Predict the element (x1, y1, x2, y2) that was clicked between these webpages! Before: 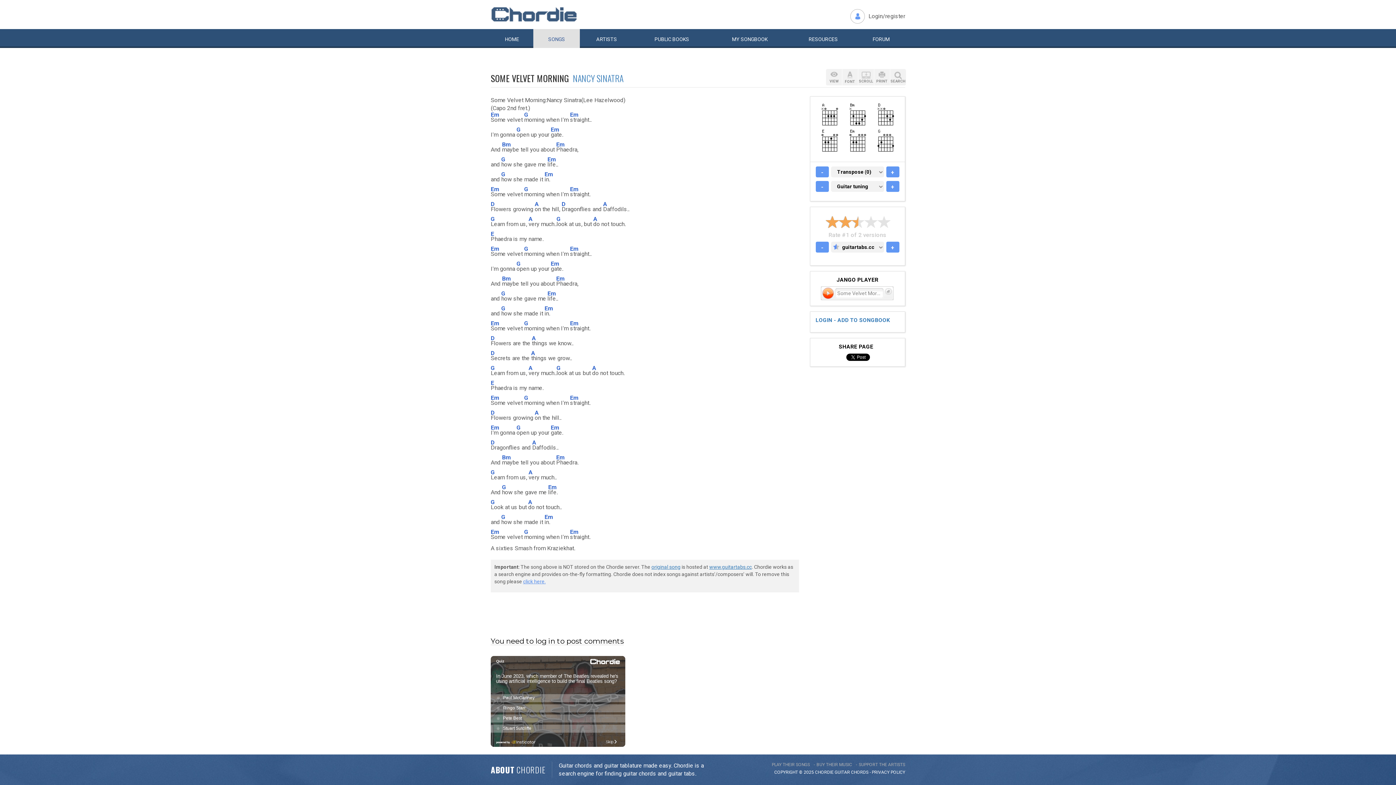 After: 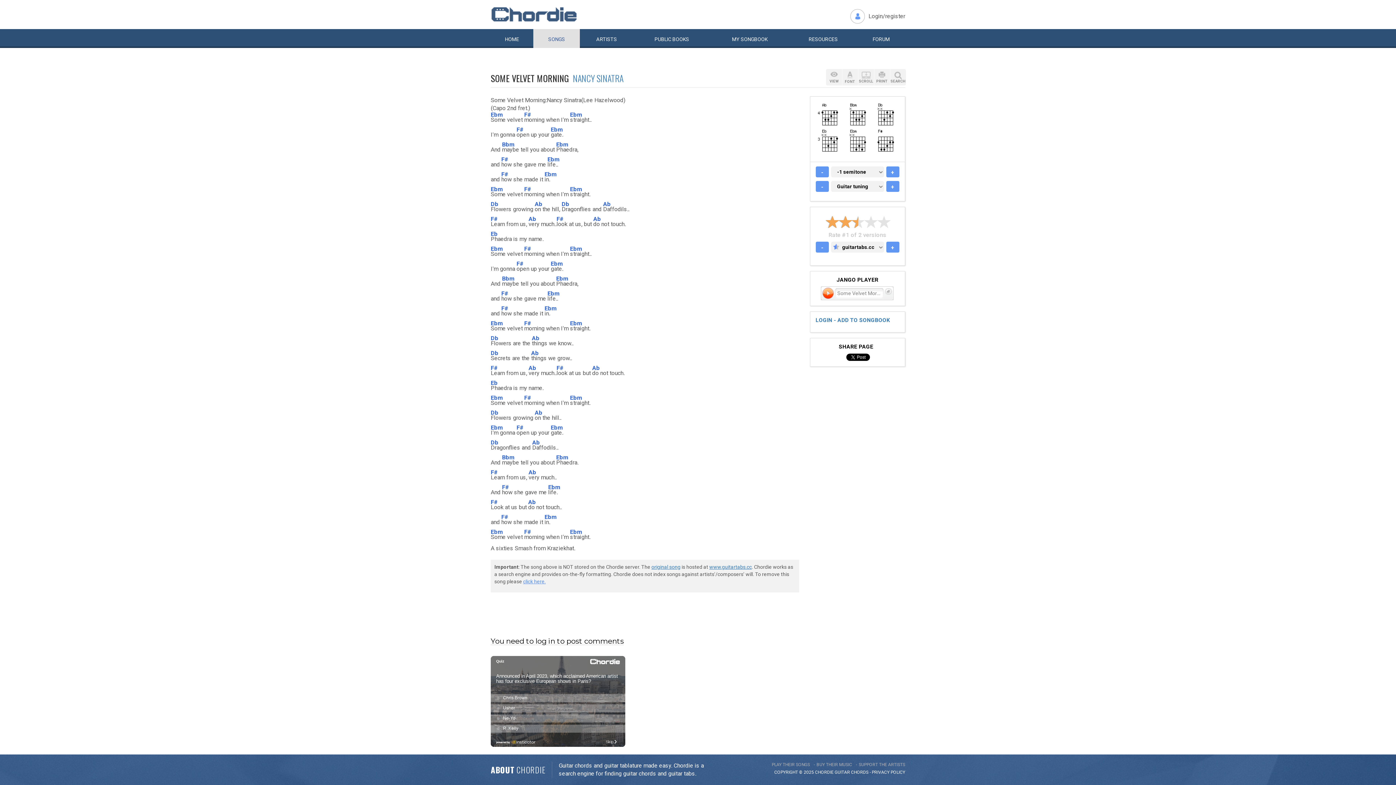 Action: bbox: (815, 166, 828, 177) label: -